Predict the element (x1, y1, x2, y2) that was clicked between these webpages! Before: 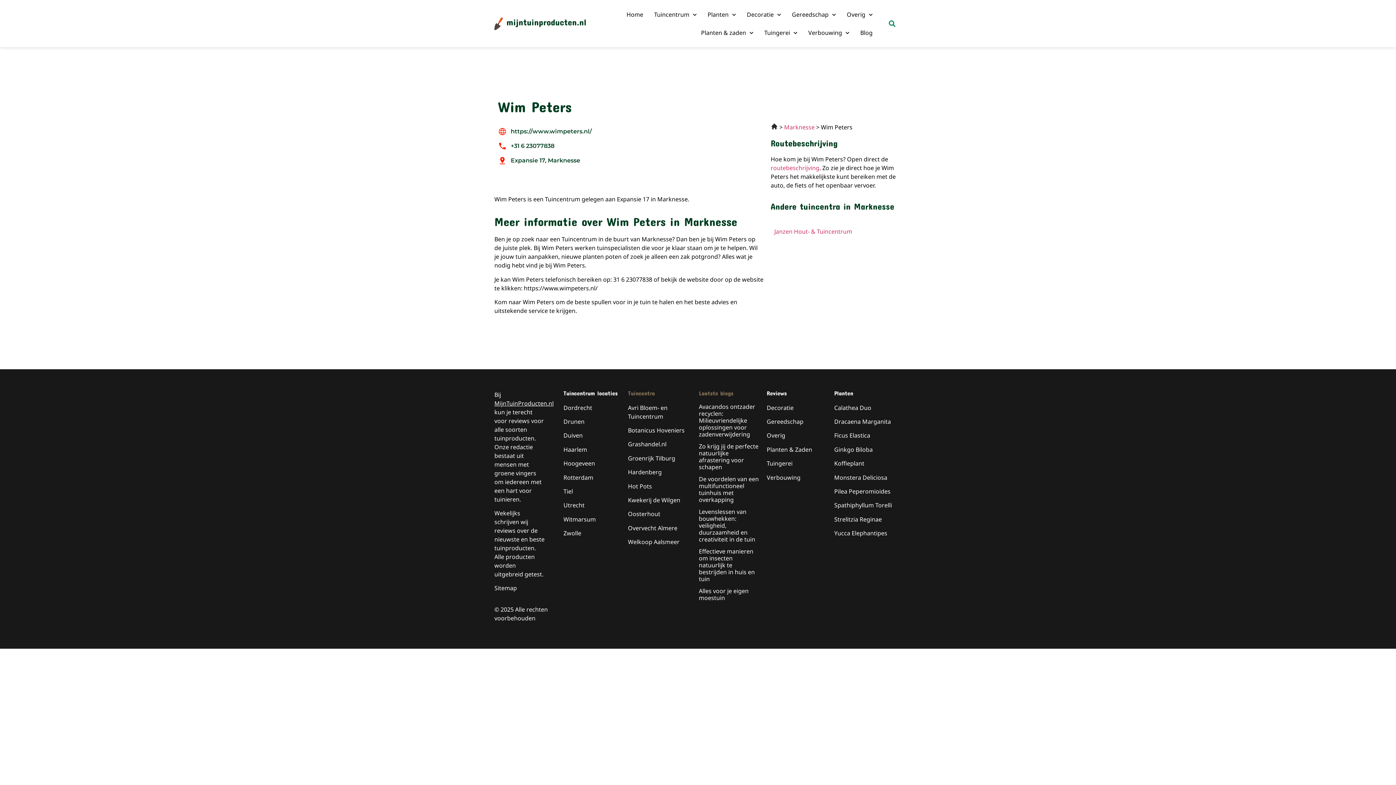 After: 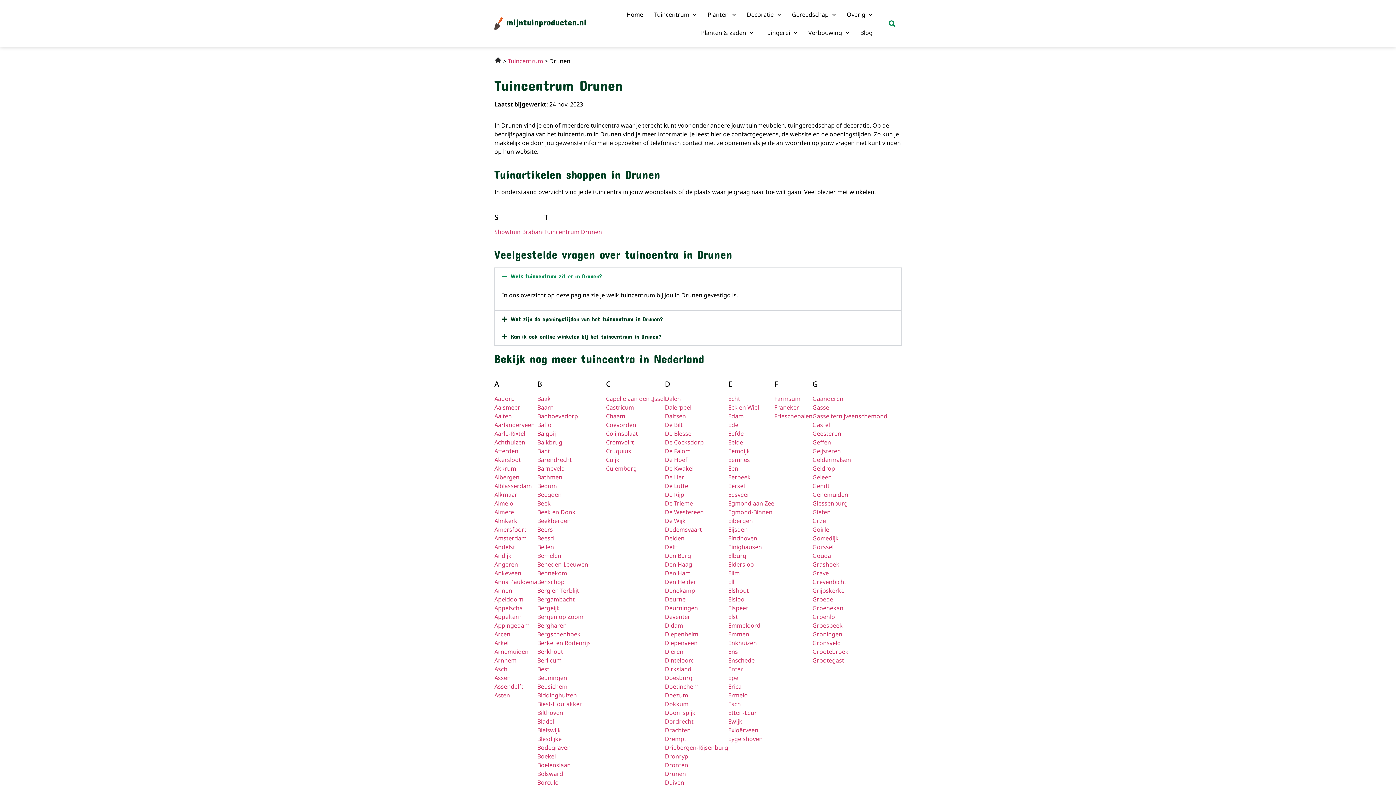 Action: label: Drunen bbox: (563, 417, 584, 425)